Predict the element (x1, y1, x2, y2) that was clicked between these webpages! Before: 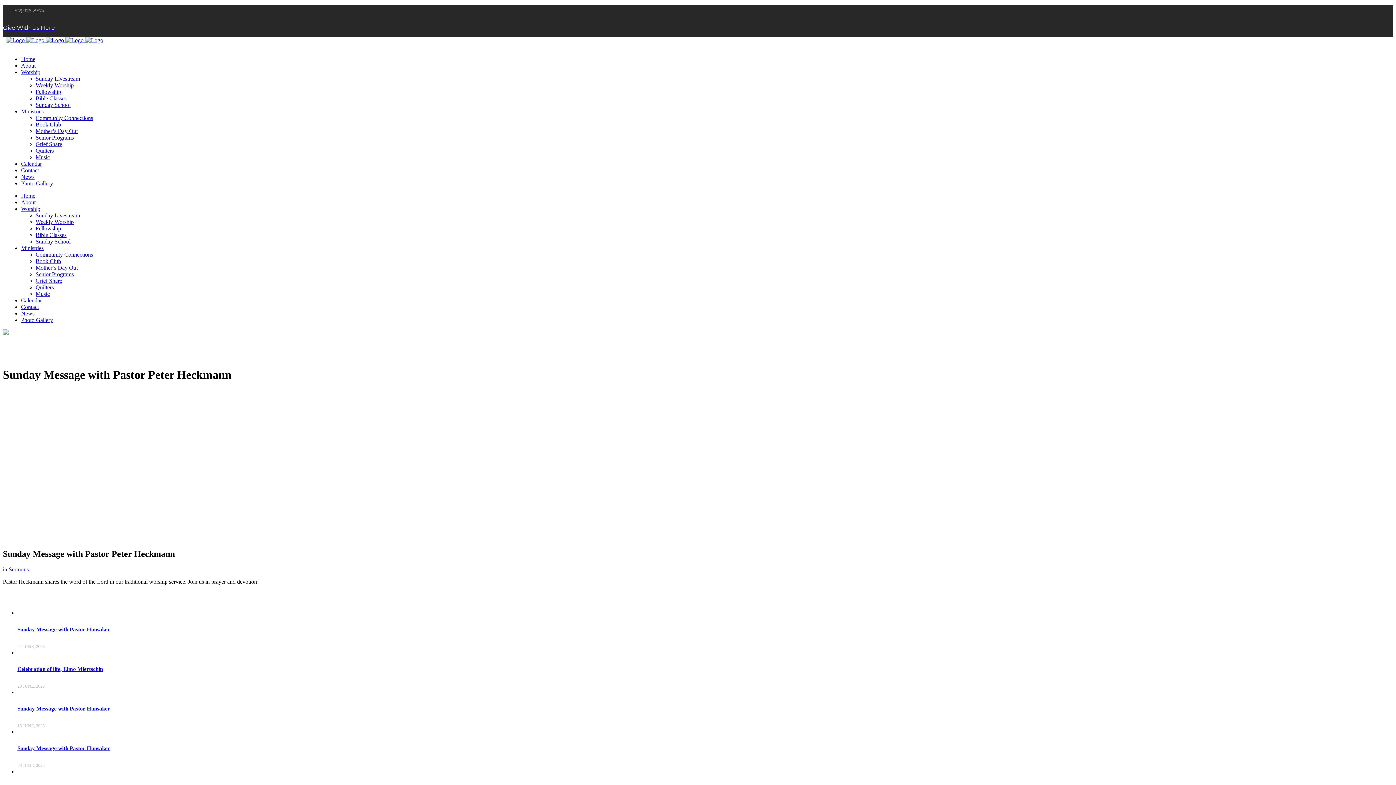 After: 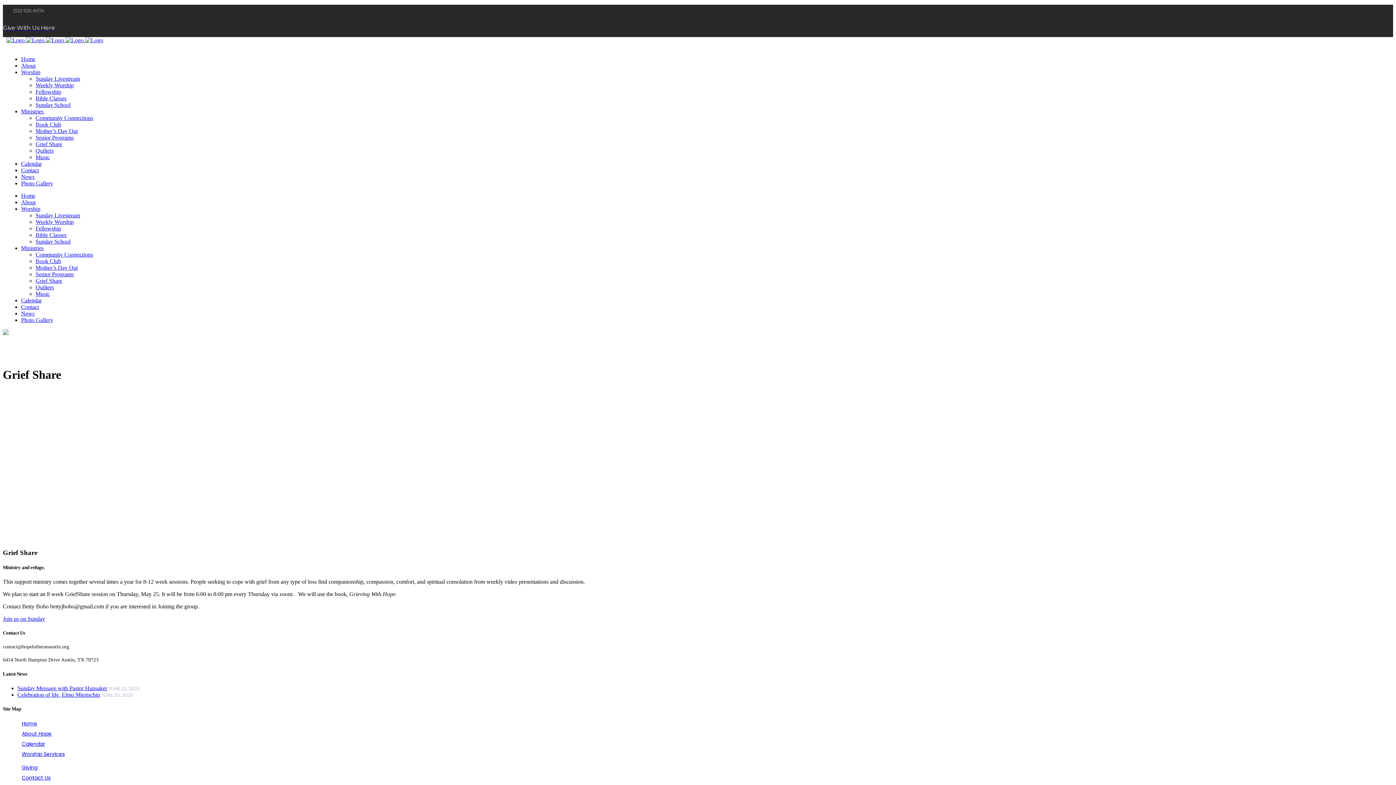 Action: bbox: (35, 141, 62, 147) label: Grief Share